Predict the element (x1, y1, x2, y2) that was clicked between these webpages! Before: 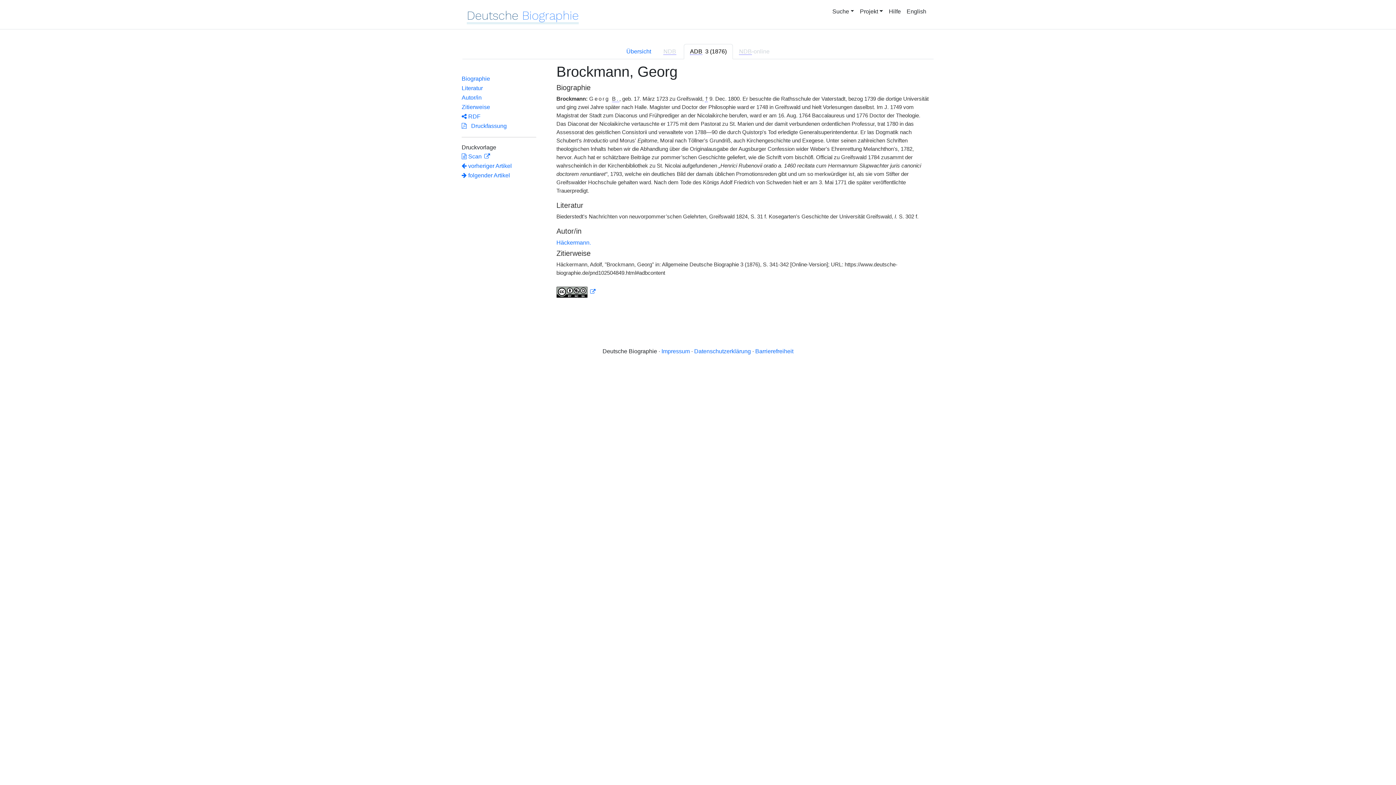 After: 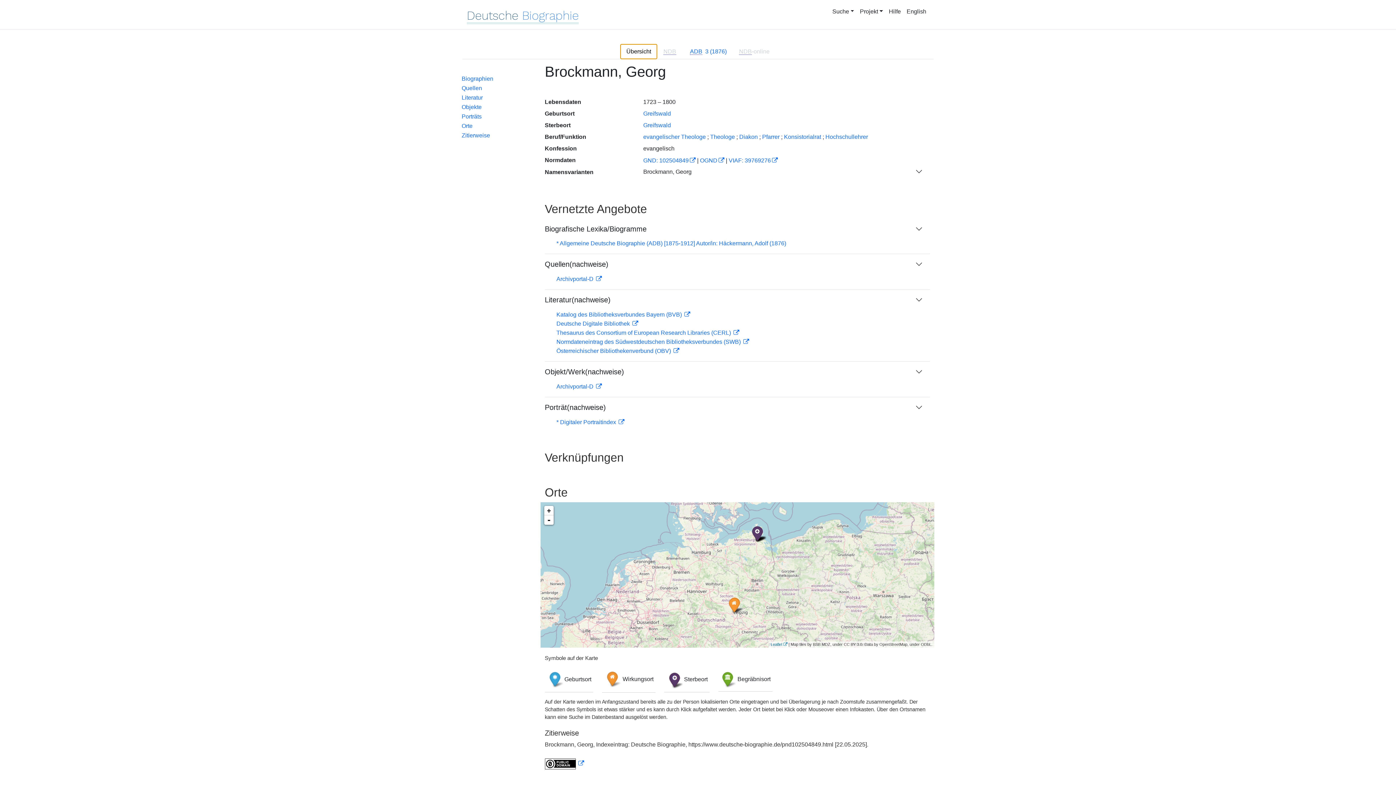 Action: bbox: (620, 44, 657, 59) label: Übersicht